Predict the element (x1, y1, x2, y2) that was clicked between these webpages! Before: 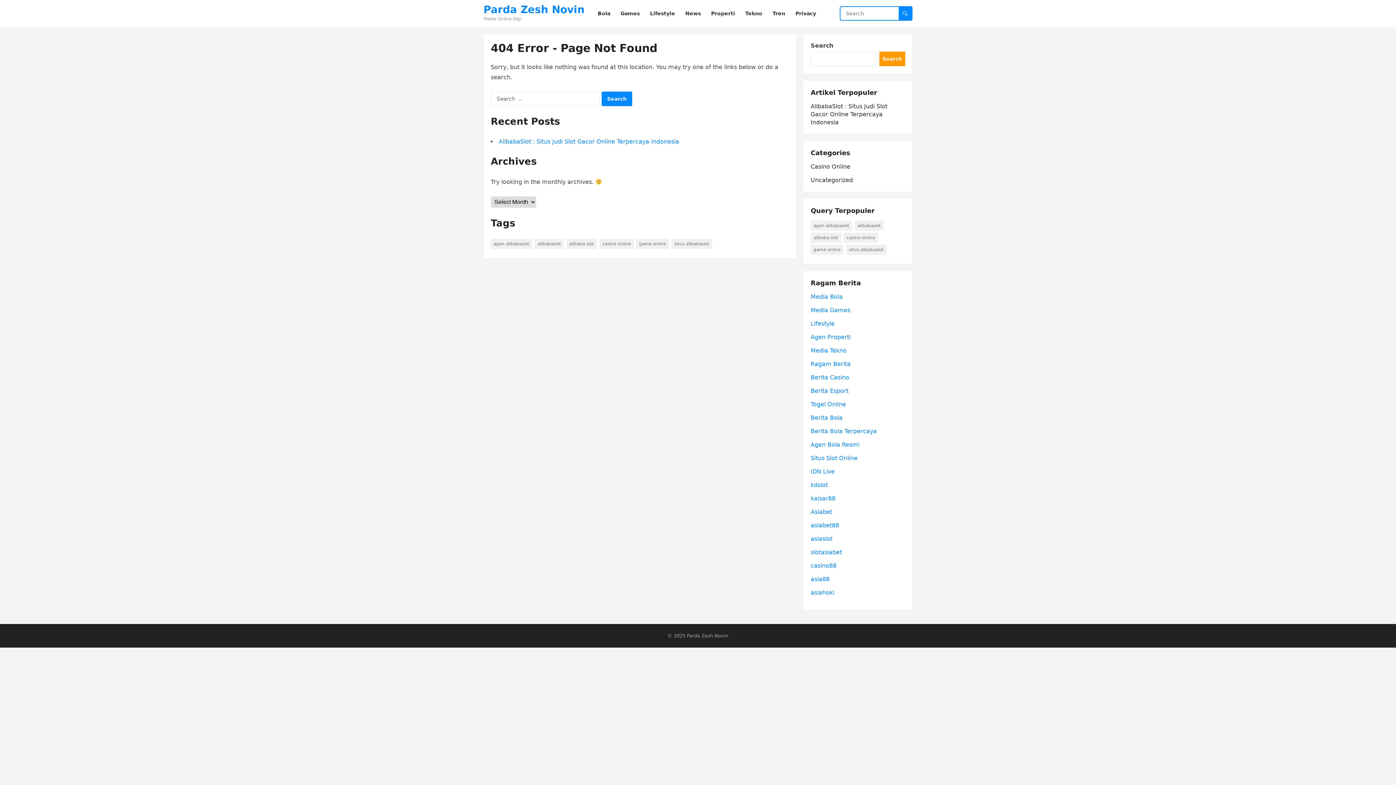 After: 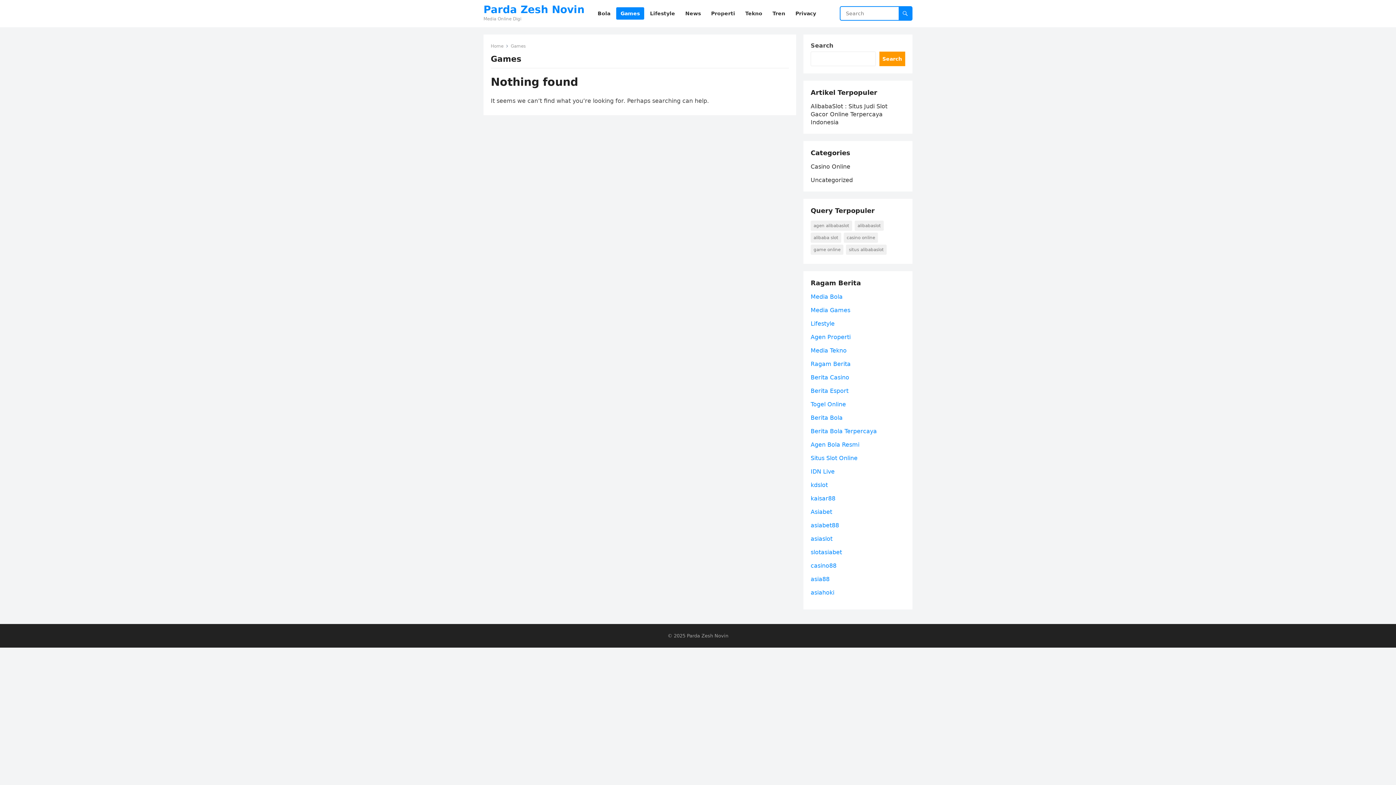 Action: label: Games bbox: (616, 0, 644, 27)